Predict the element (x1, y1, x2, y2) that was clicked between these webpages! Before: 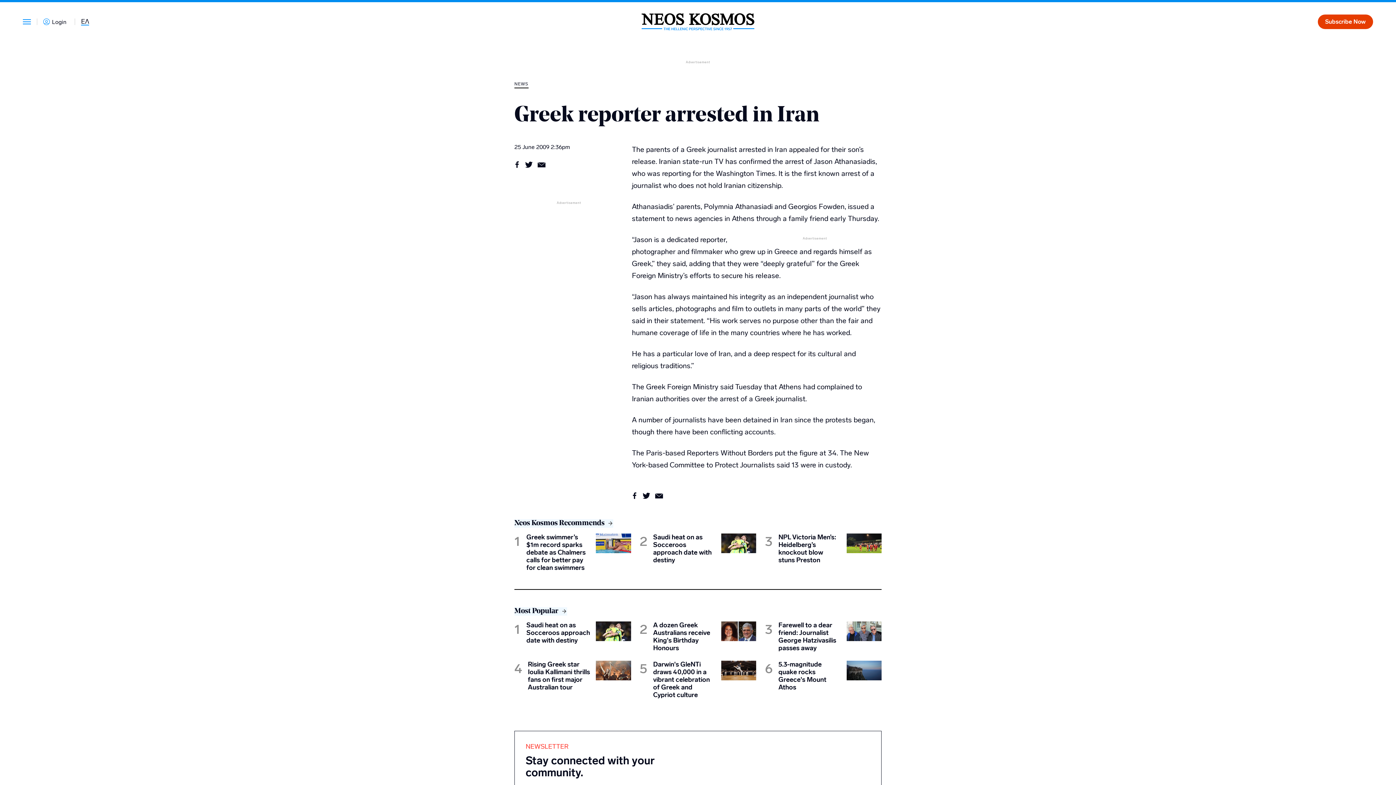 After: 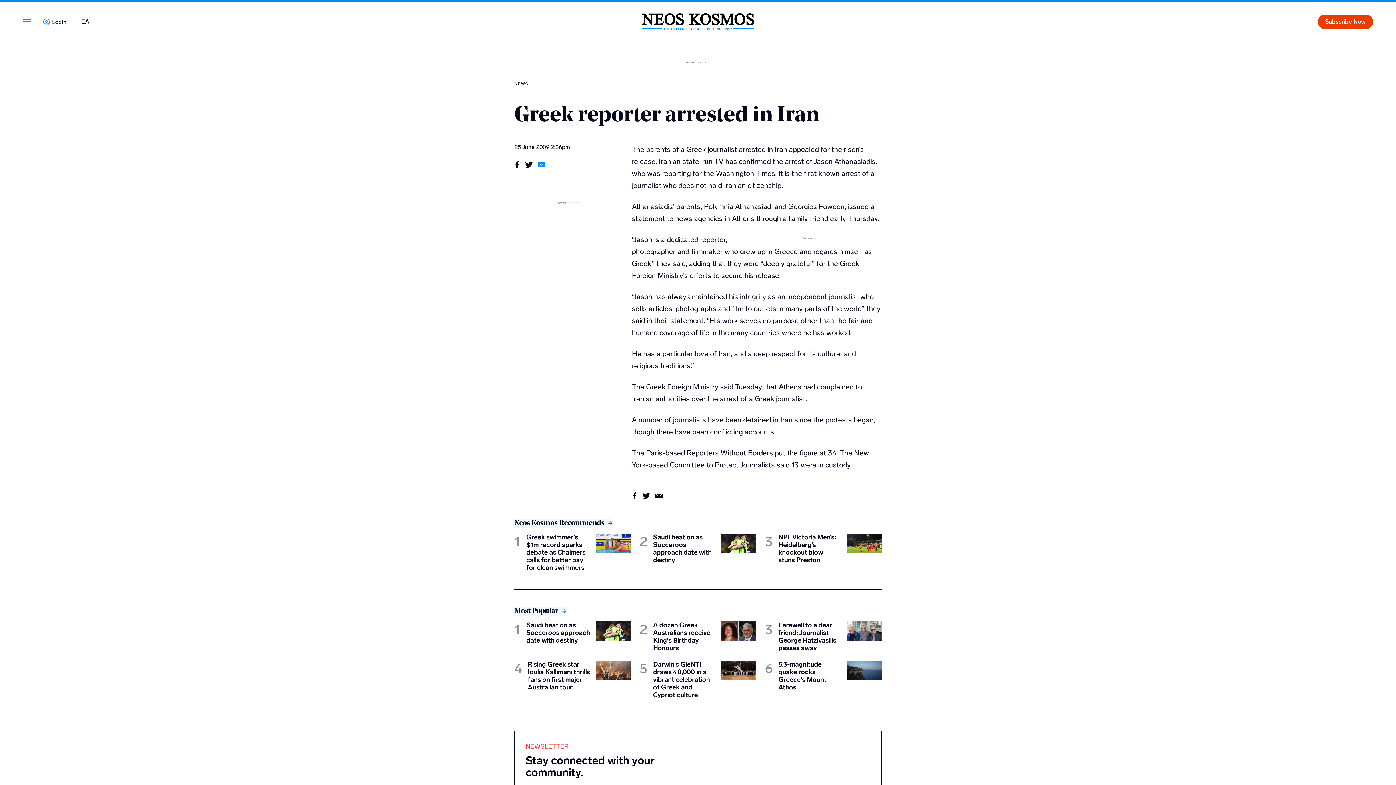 Action: bbox: (535, 158, 548, 170) label: Instagram